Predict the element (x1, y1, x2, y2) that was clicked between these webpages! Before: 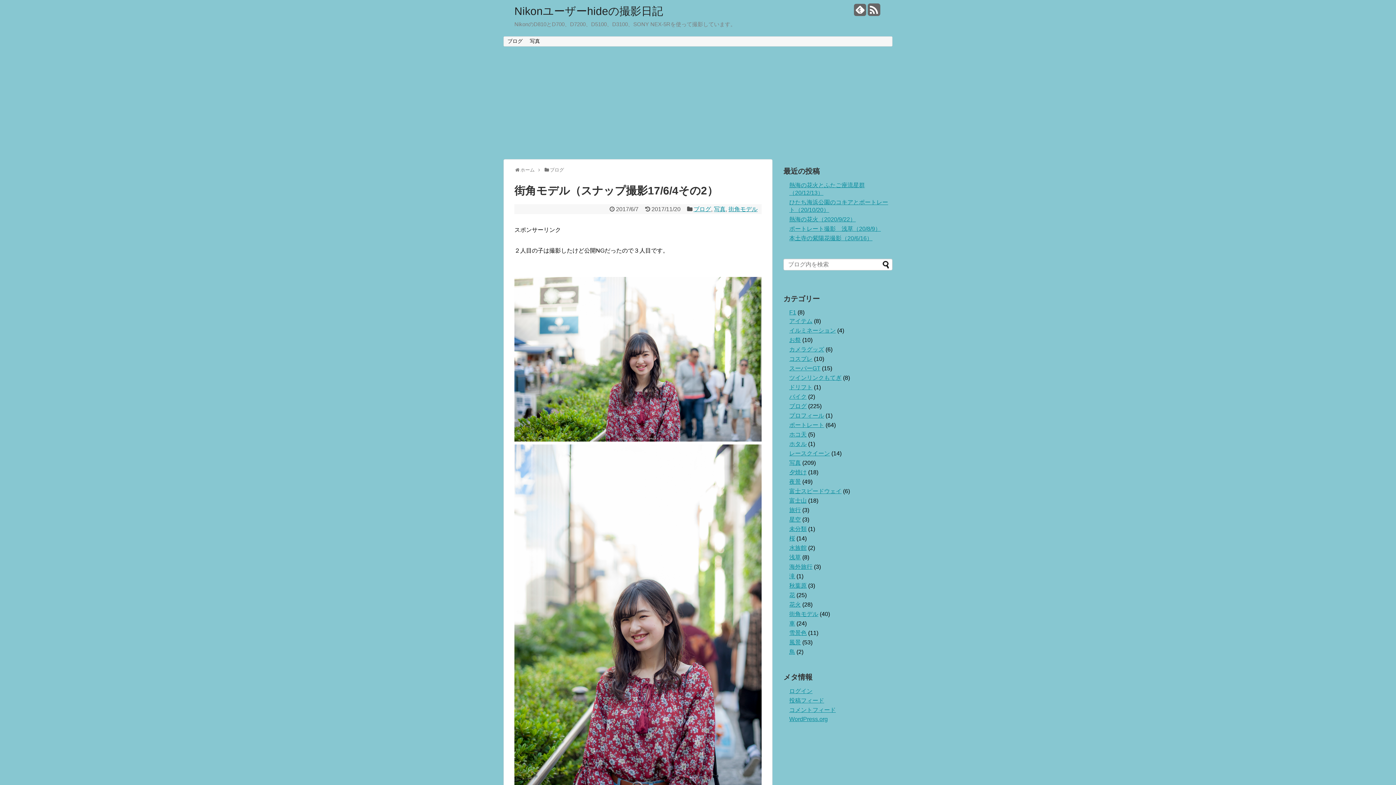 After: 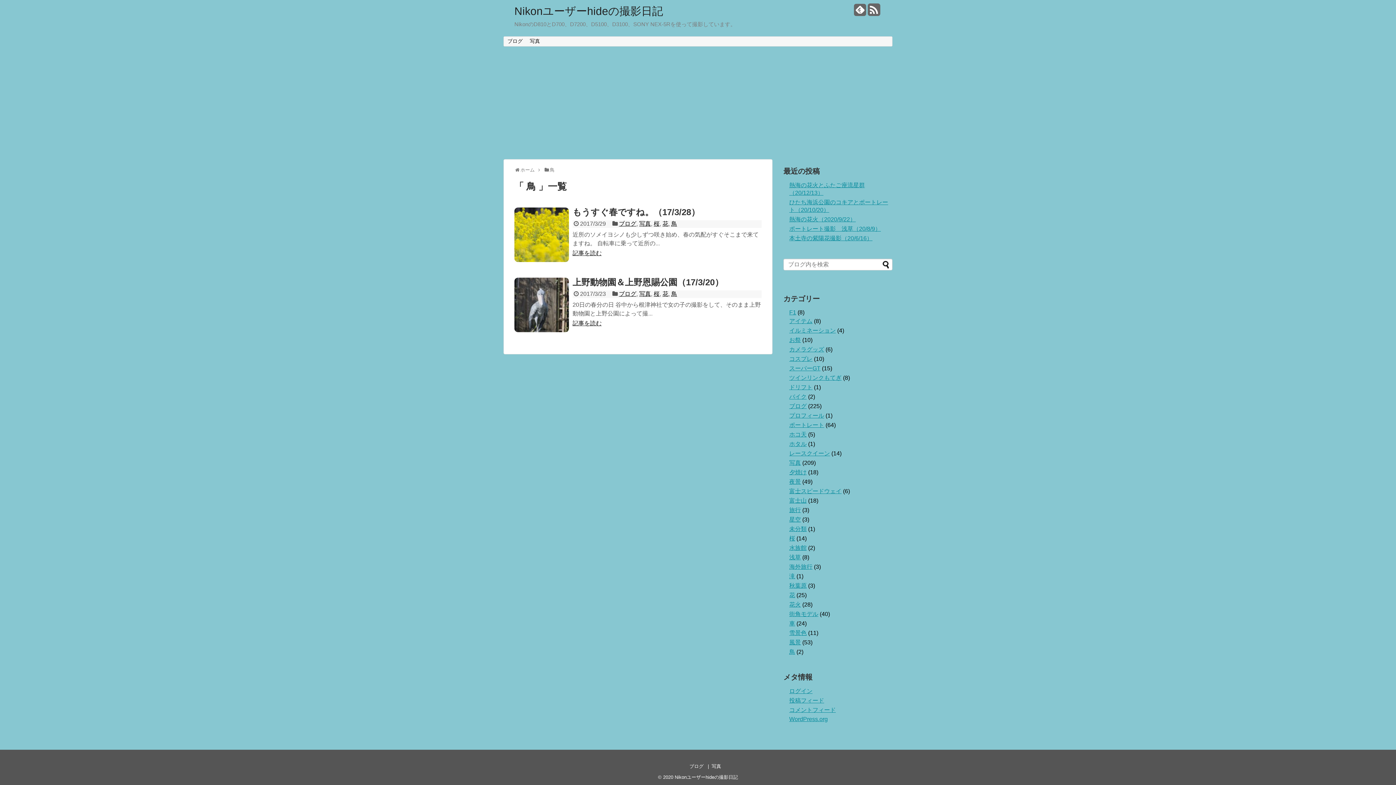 Action: bbox: (789, 649, 795, 655) label: 鳥